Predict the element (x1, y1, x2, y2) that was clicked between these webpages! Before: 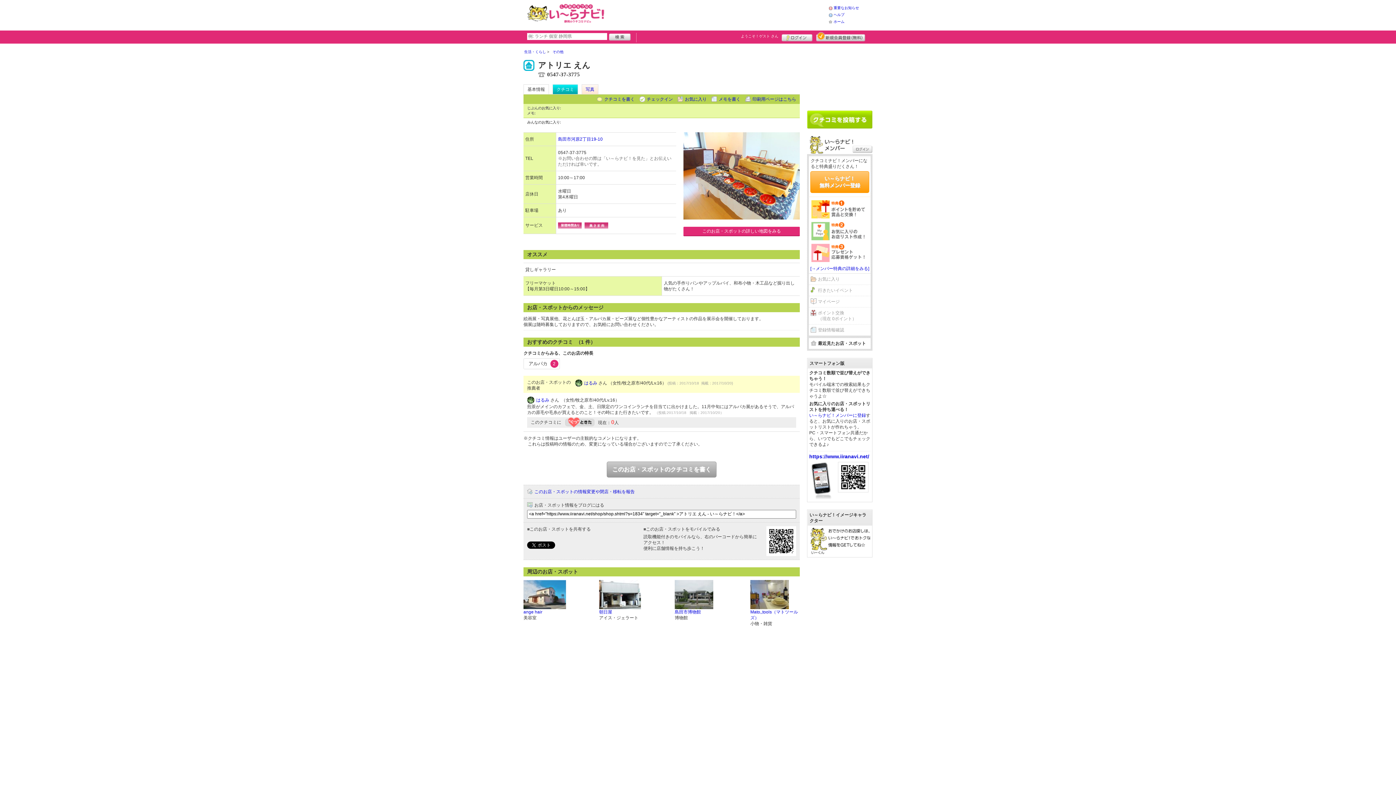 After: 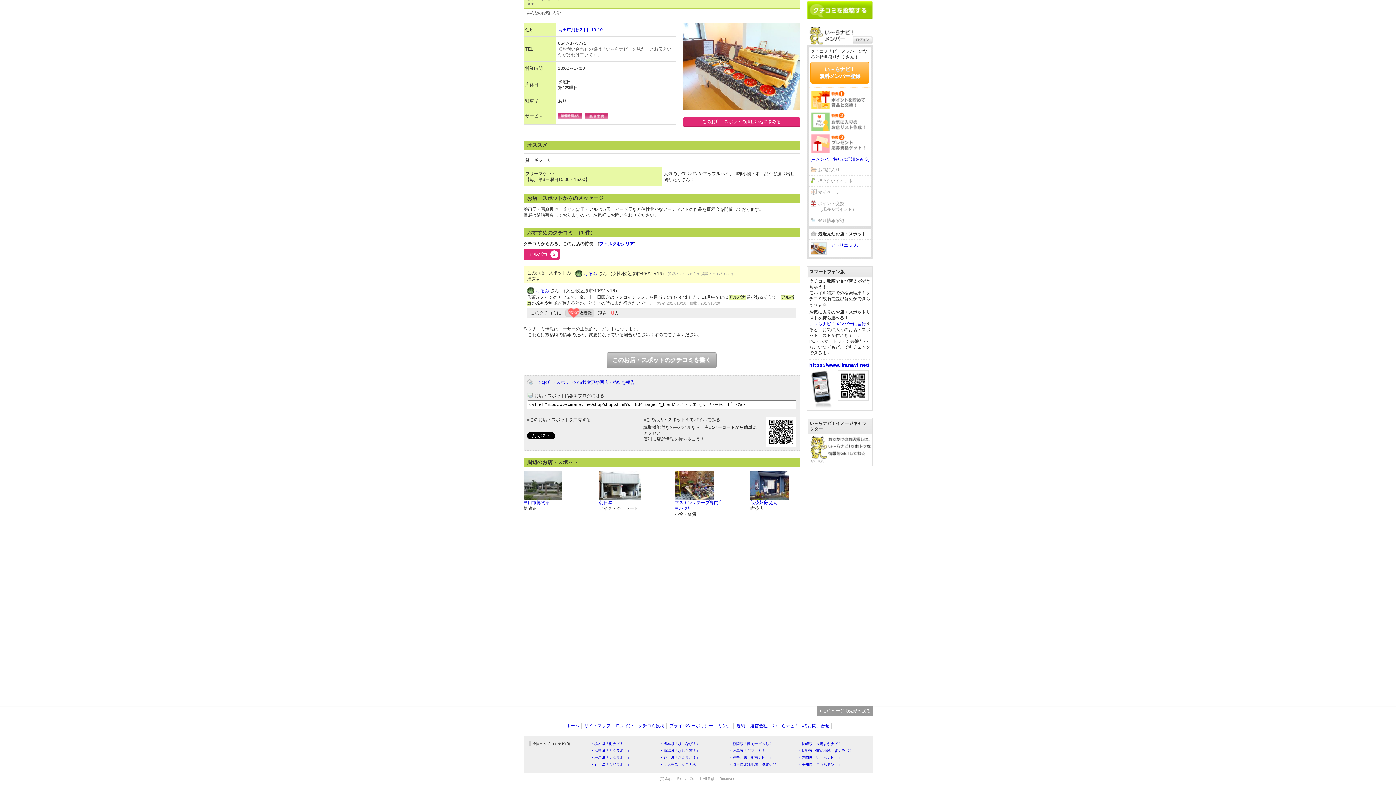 Action: bbox: (523, 358, 559, 369) label: アルパカ
2